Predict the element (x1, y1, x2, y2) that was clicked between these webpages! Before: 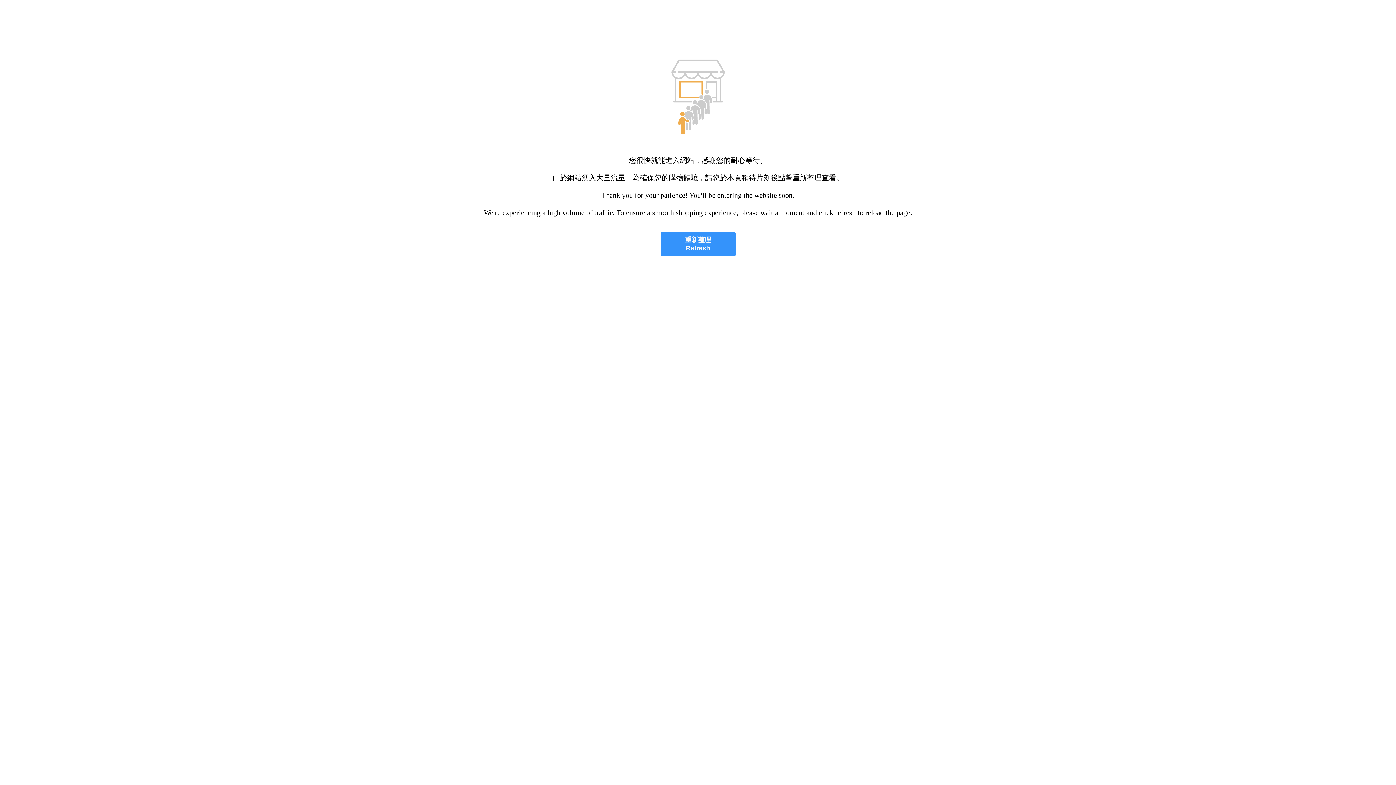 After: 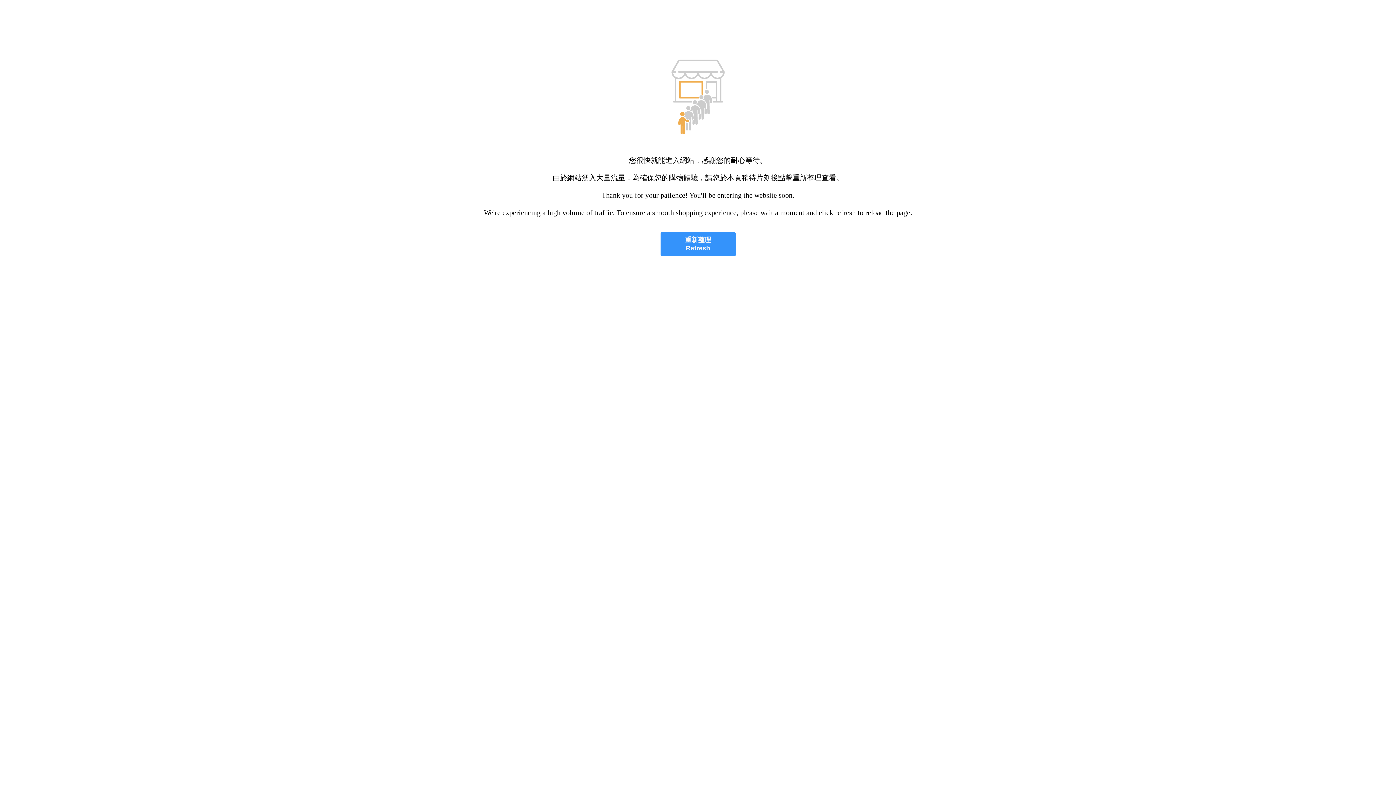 Action: bbox: (660, 232, 735, 256) label: 重新整理
Refresh